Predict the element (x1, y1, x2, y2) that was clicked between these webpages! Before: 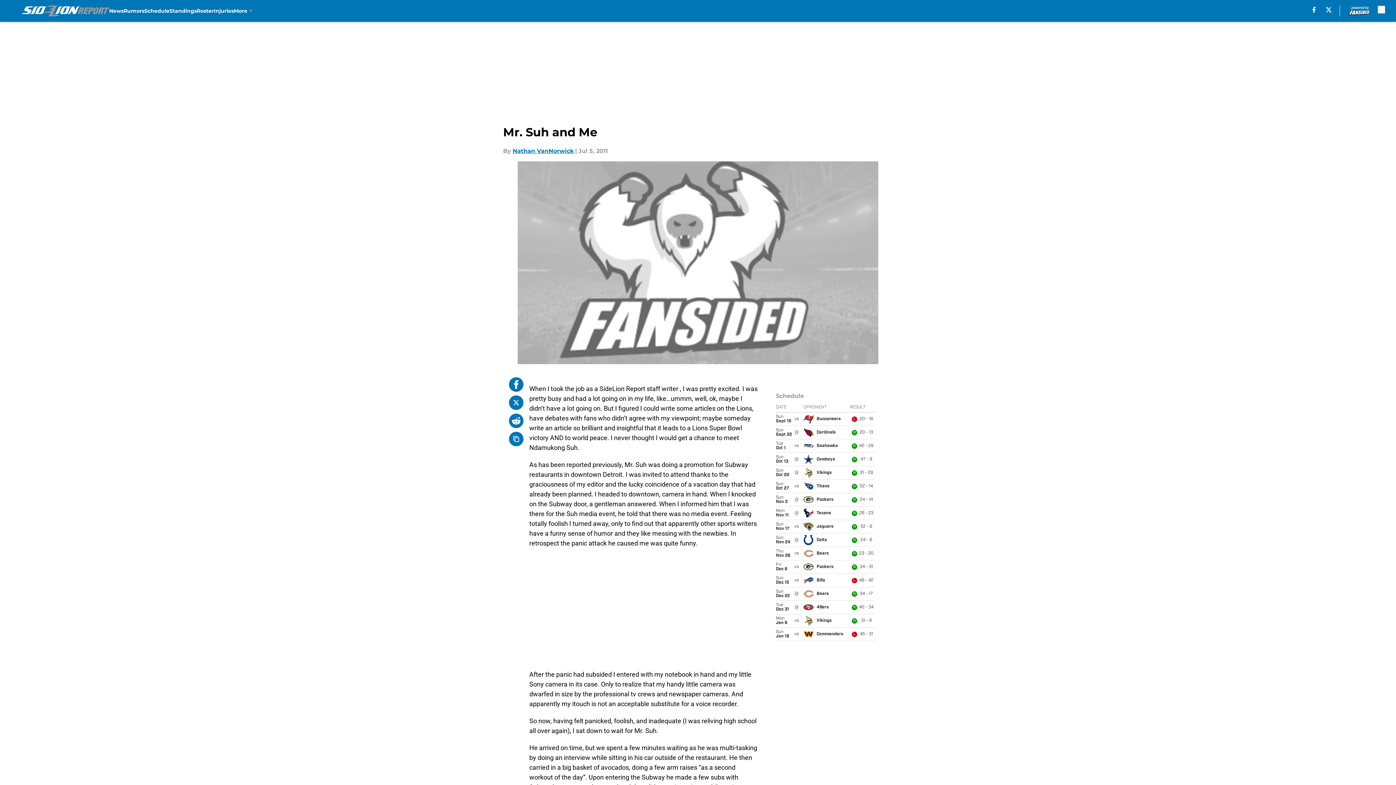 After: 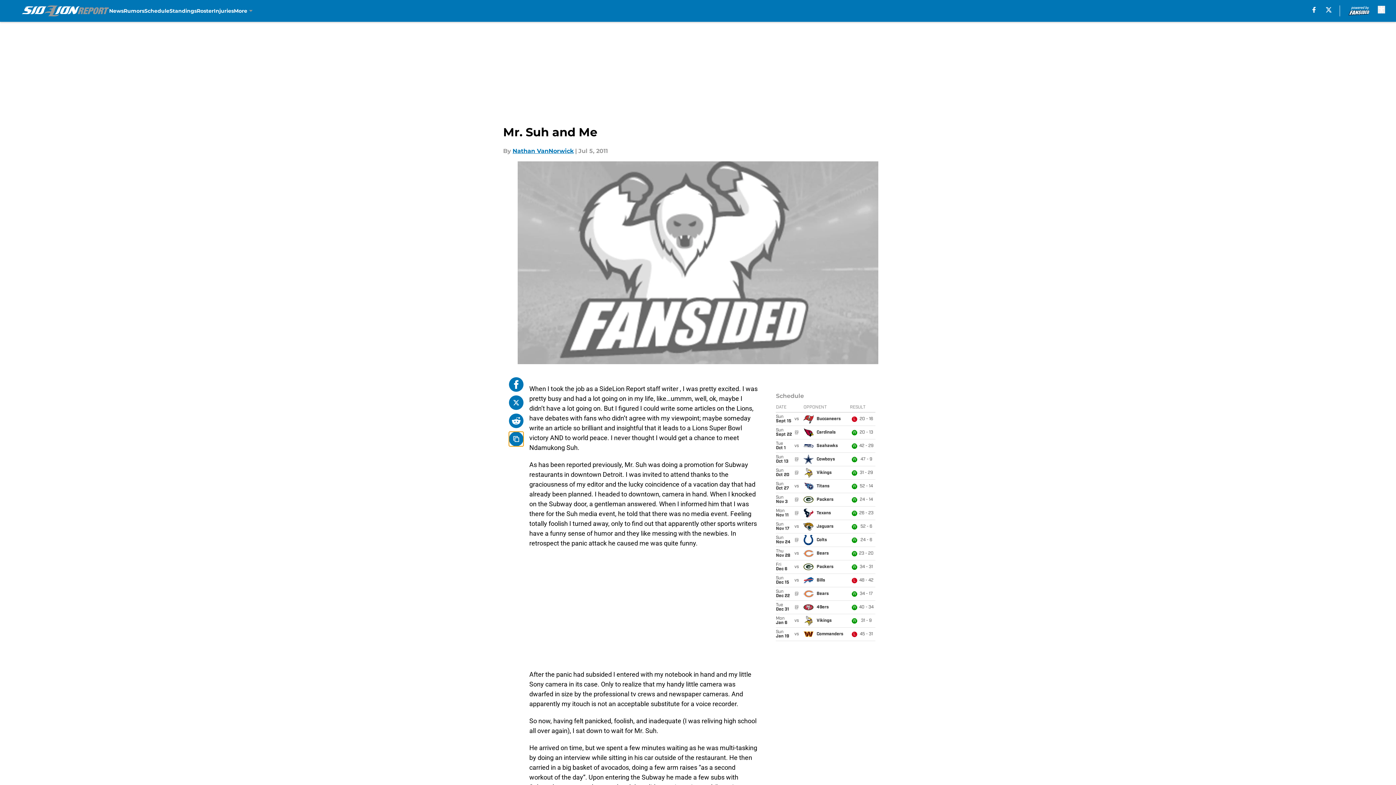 Action: label: copy bbox: (509, 432, 523, 446)